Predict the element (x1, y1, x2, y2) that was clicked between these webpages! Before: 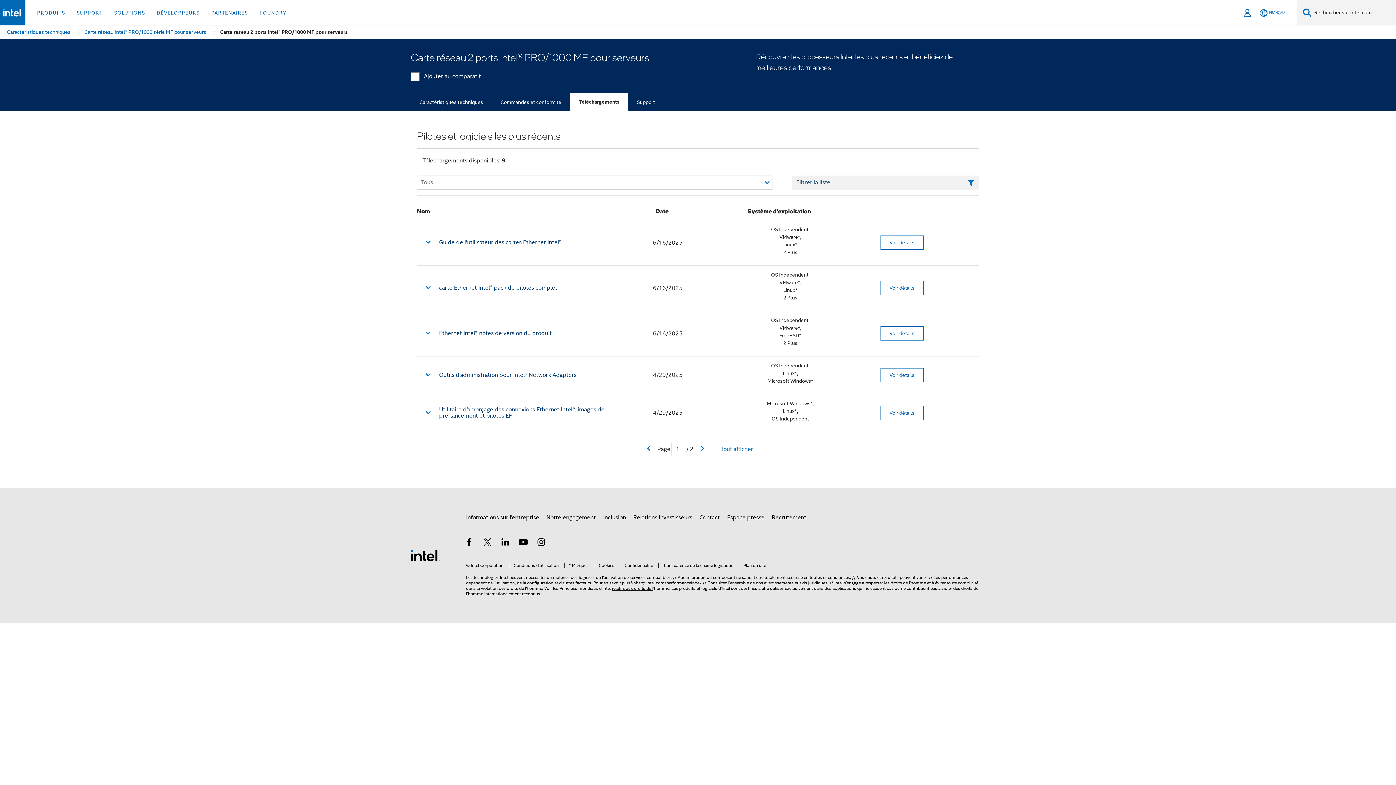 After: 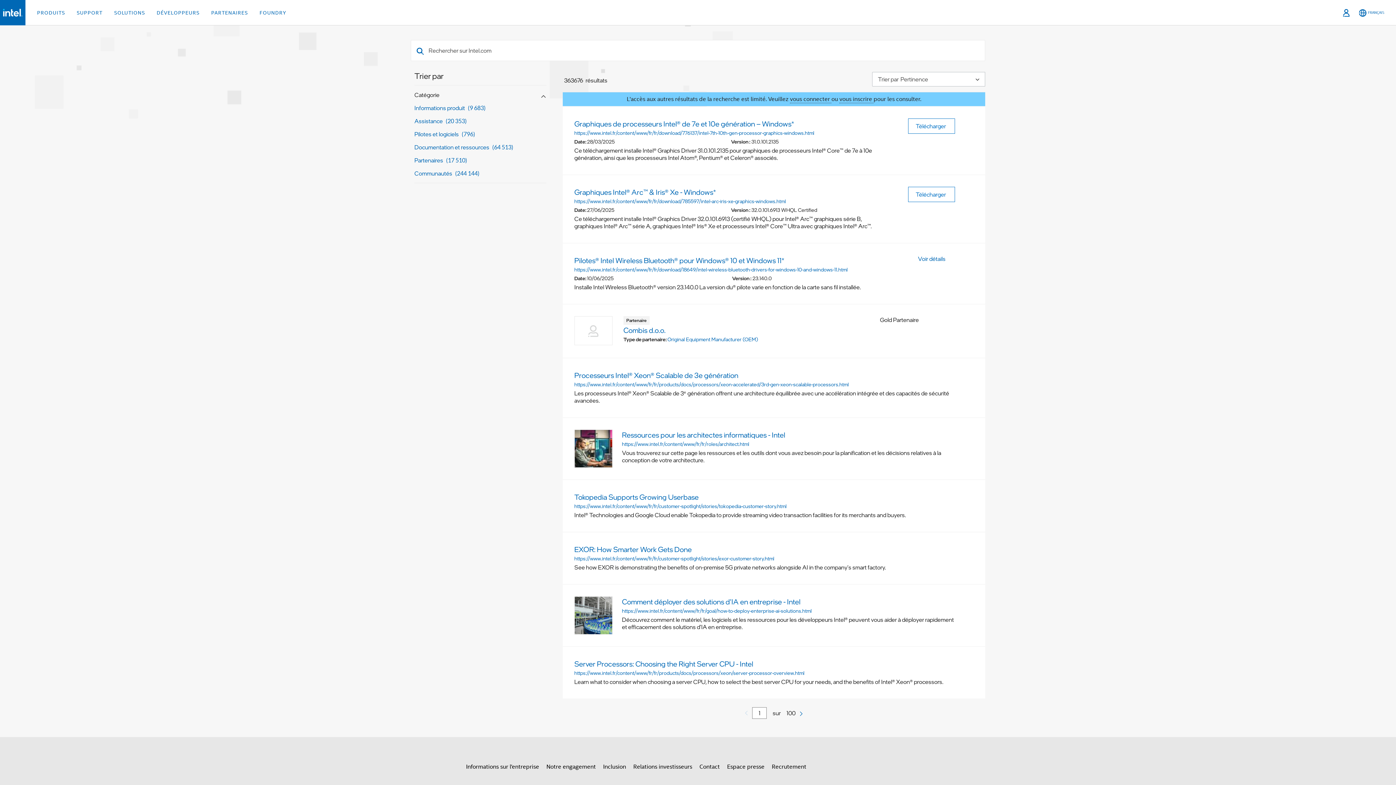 Action: bbox: (1303, 8, 1311, 17) label: Faire des recherches